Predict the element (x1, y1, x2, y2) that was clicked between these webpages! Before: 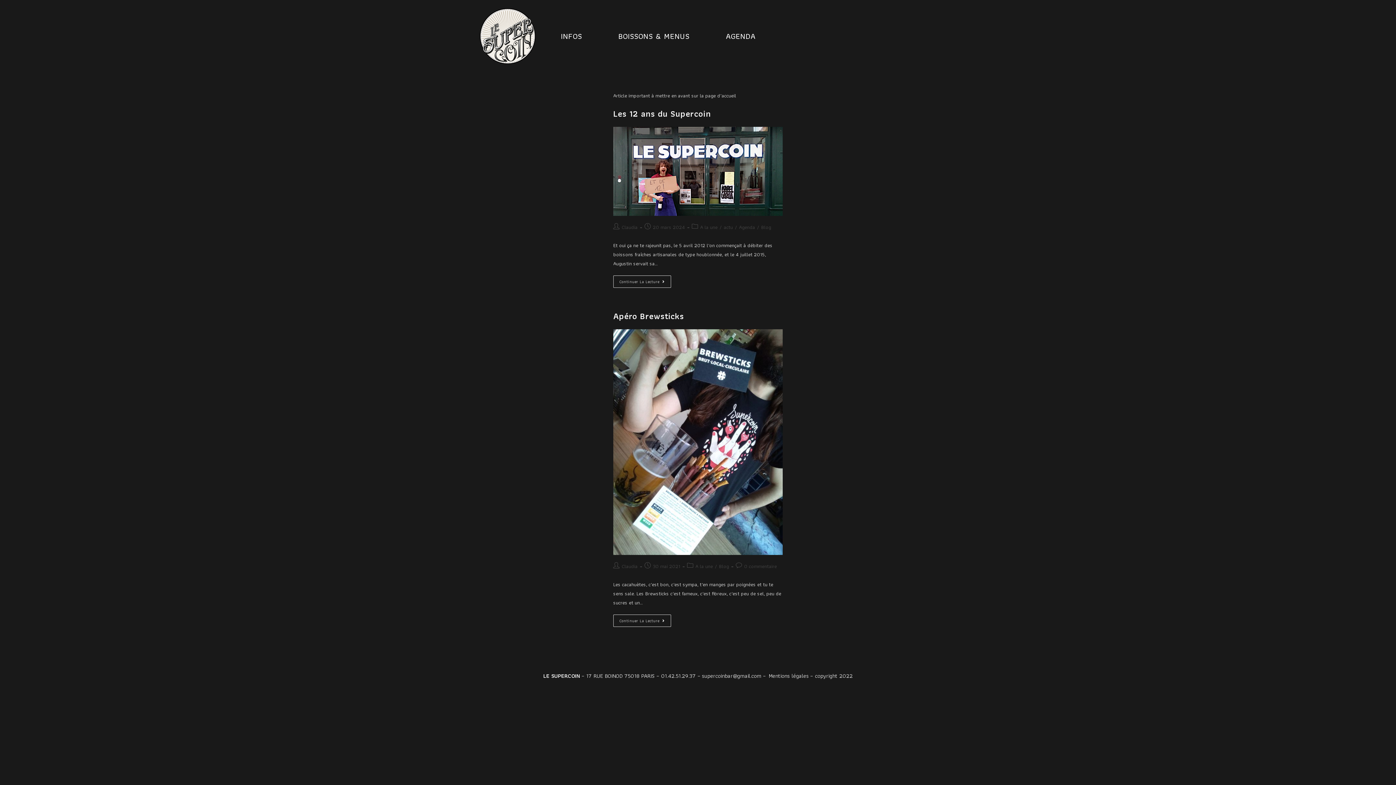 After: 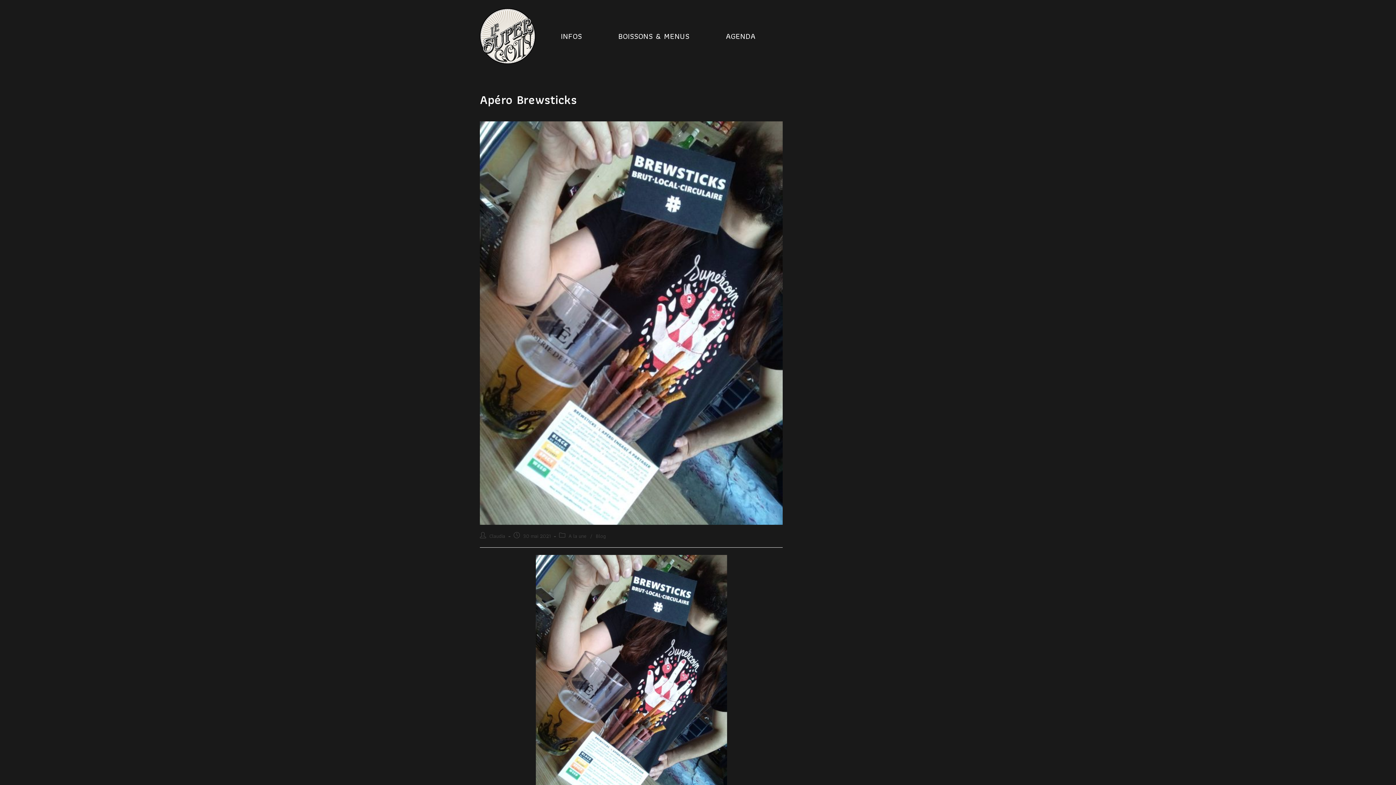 Action: label: Continuer La Lecture
Apéro Brewsticks bbox: (613, 614, 671, 627)